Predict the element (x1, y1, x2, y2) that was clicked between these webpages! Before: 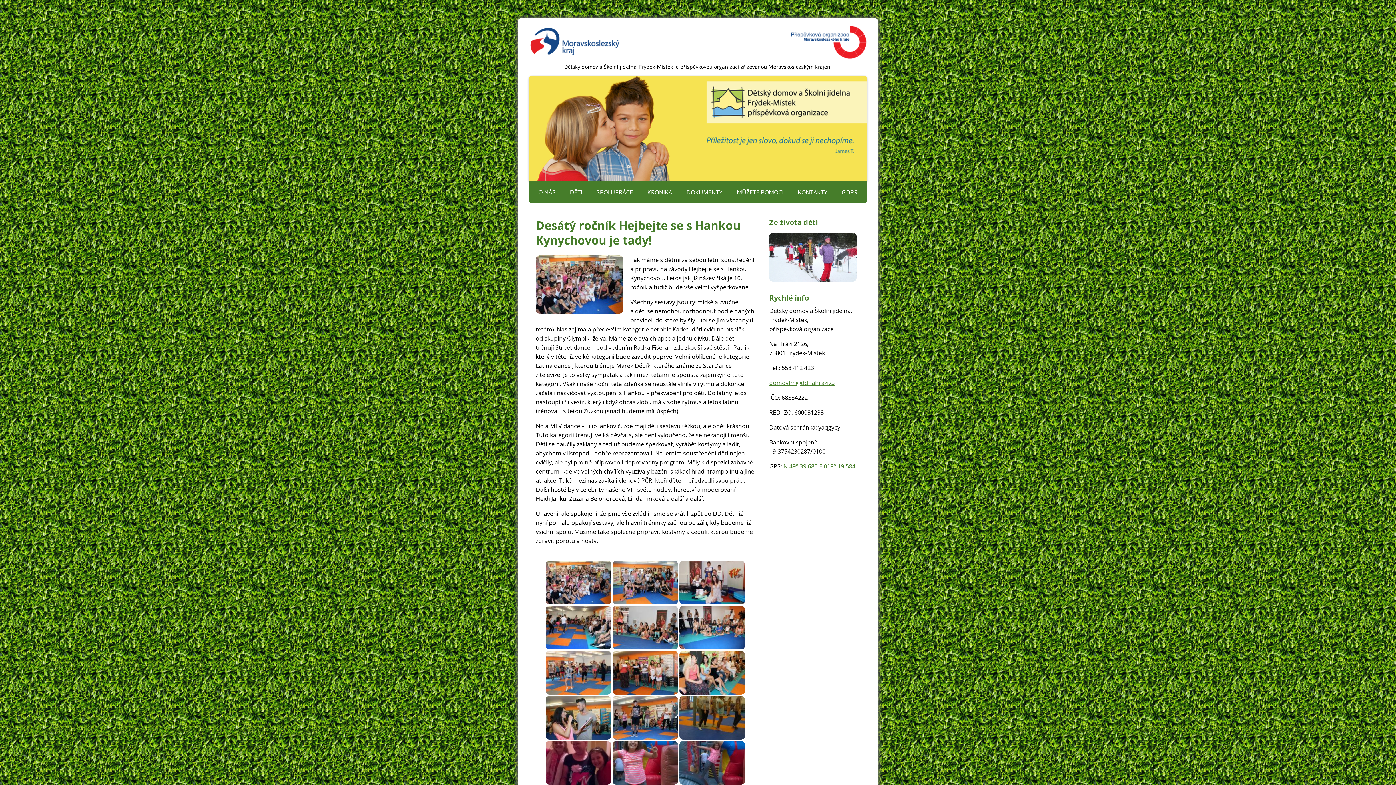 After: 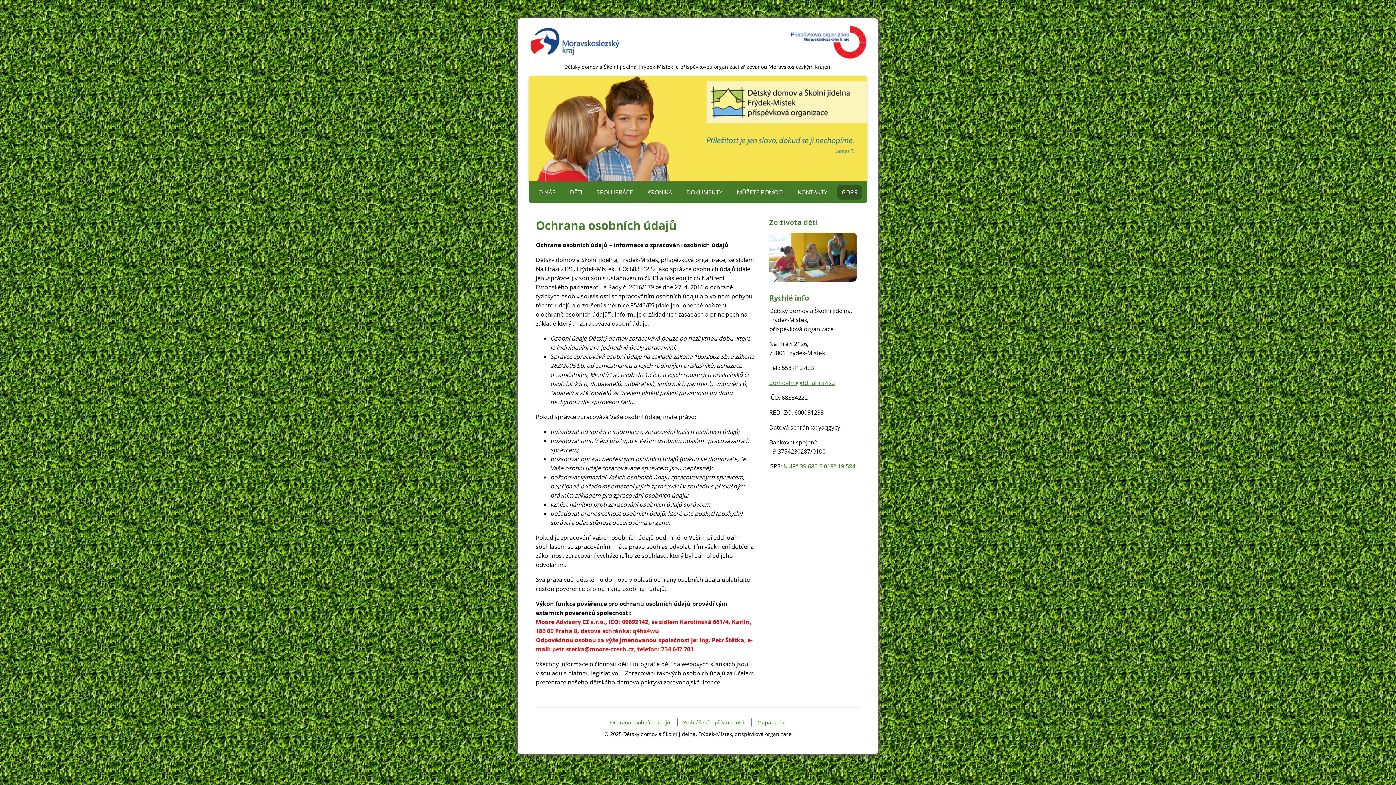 Action: label: GDPR bbox: (837, 185, 862, 199)